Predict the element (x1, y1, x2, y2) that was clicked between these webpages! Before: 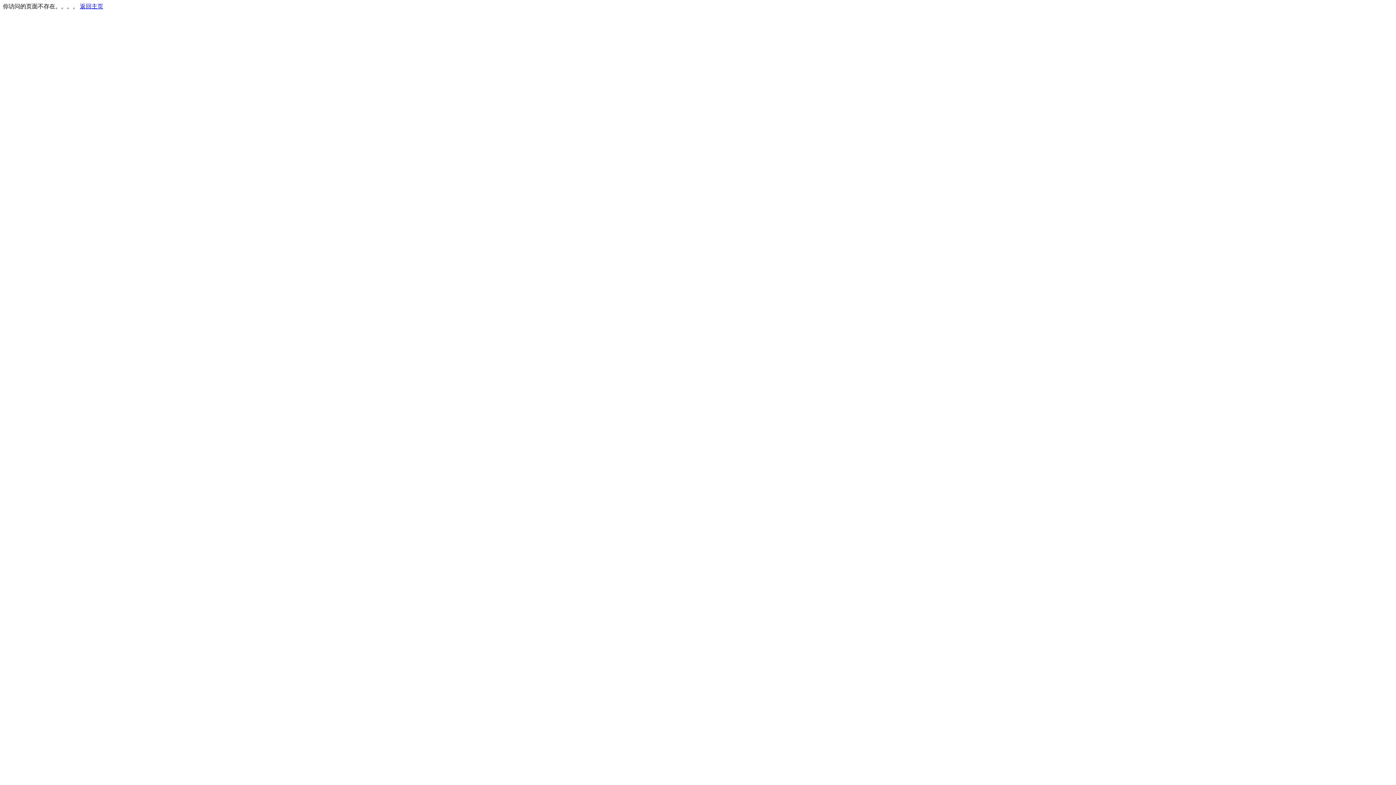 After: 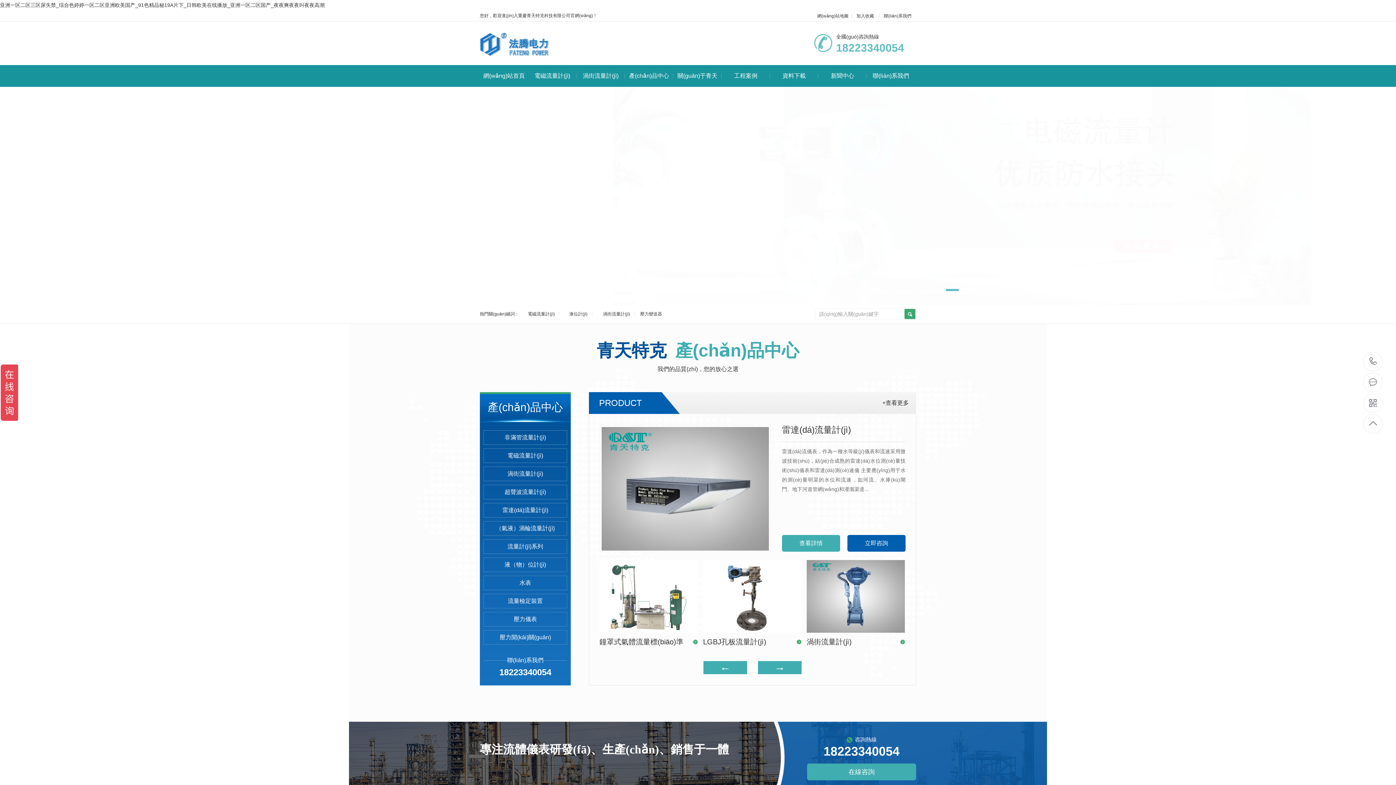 Action: label: 返回主页 bbox: (80, 3, 103, 9)